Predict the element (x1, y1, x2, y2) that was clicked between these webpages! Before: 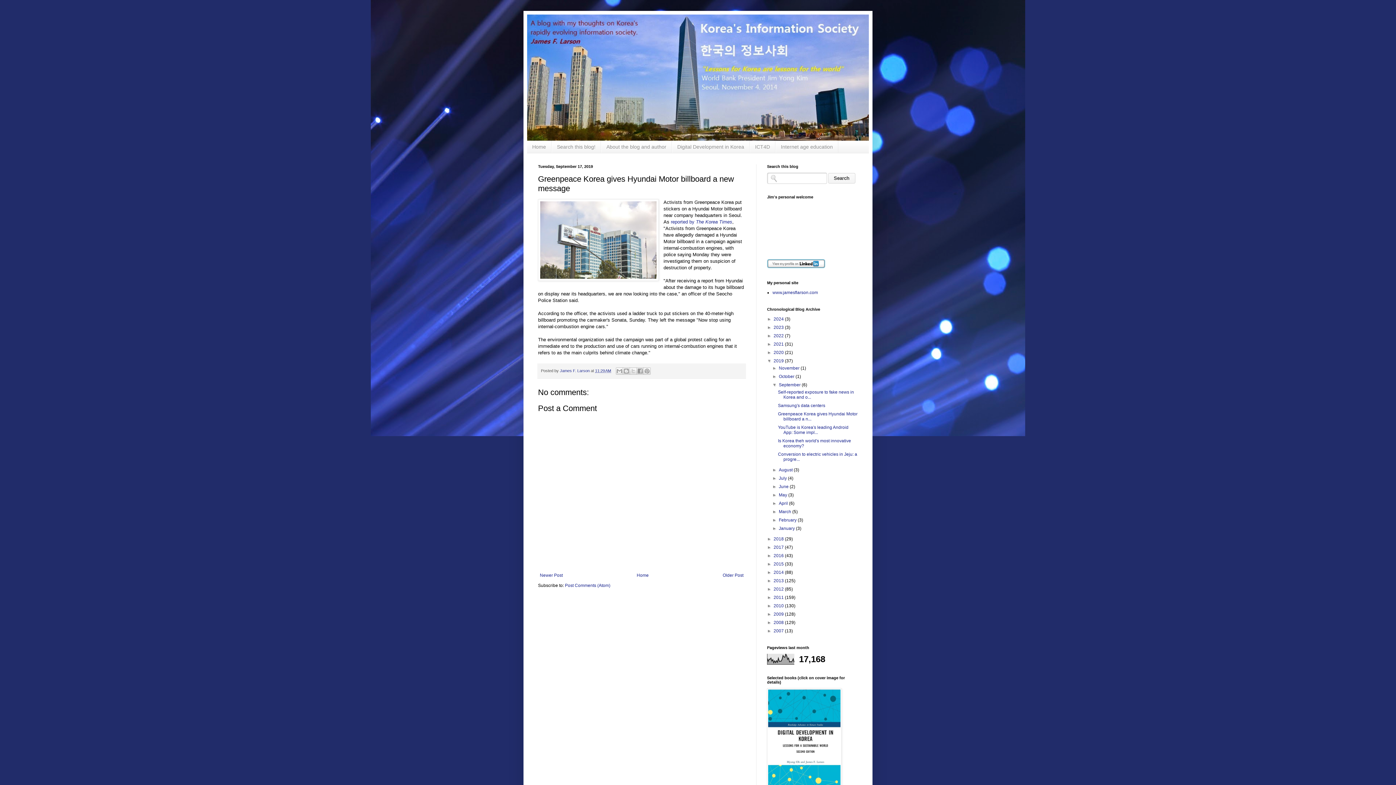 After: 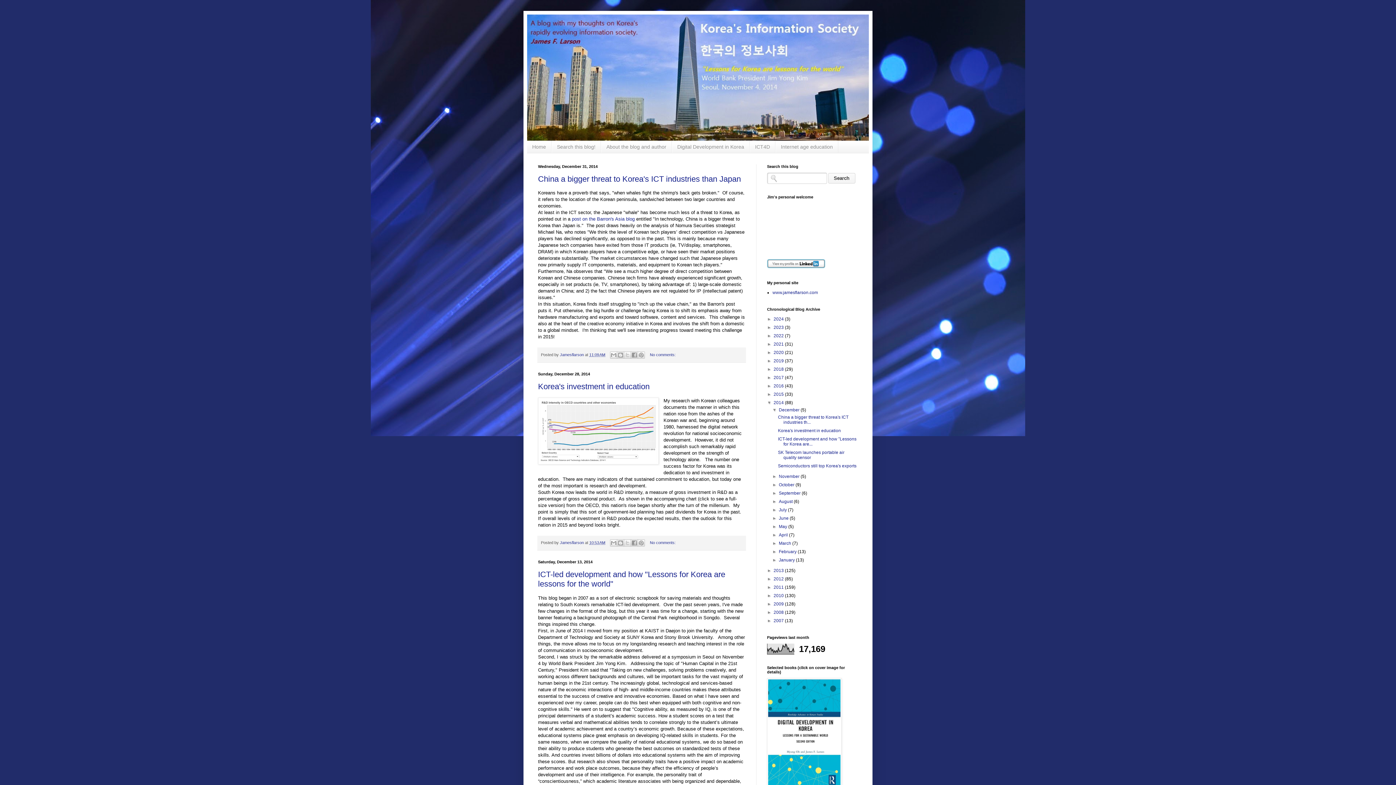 Action: bbox: (773, 570, 785, 575) label: 2014 